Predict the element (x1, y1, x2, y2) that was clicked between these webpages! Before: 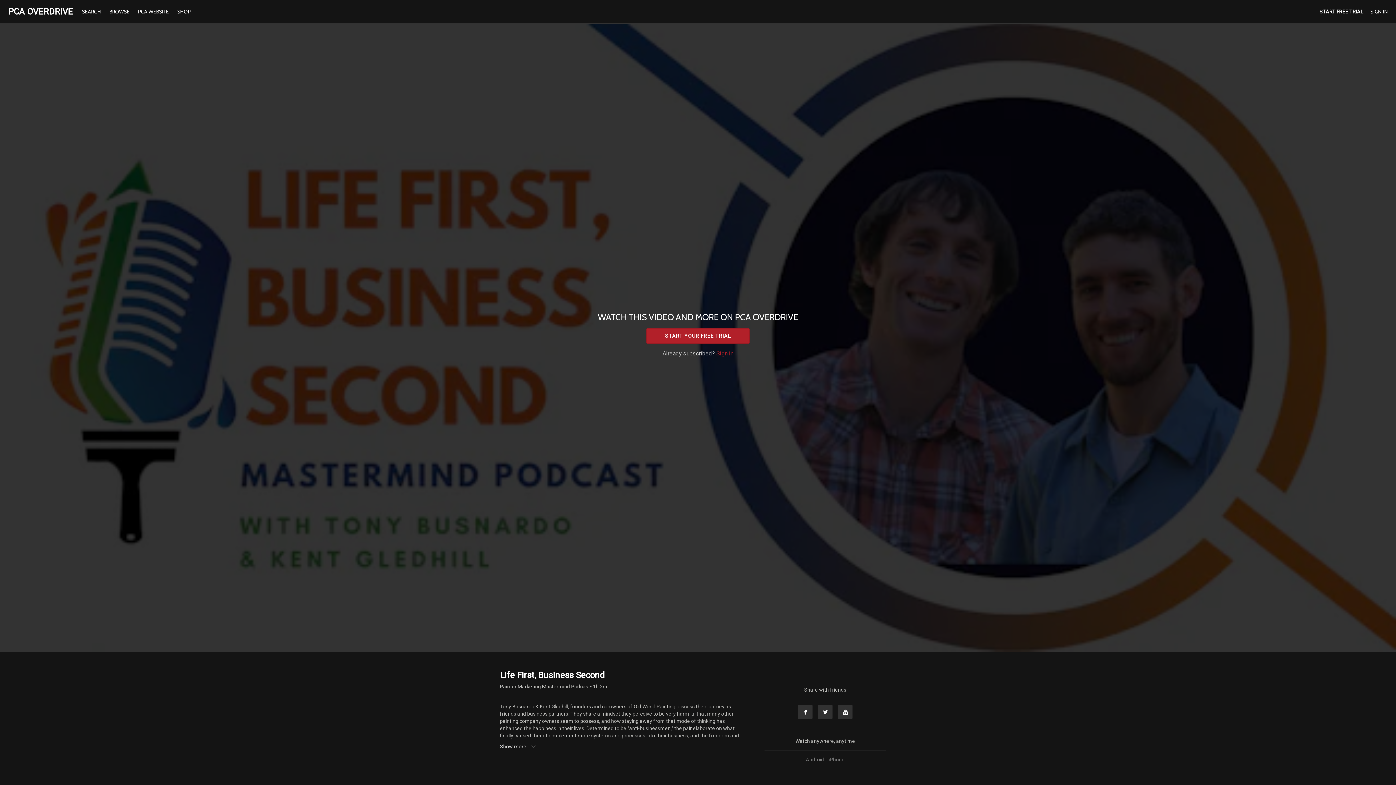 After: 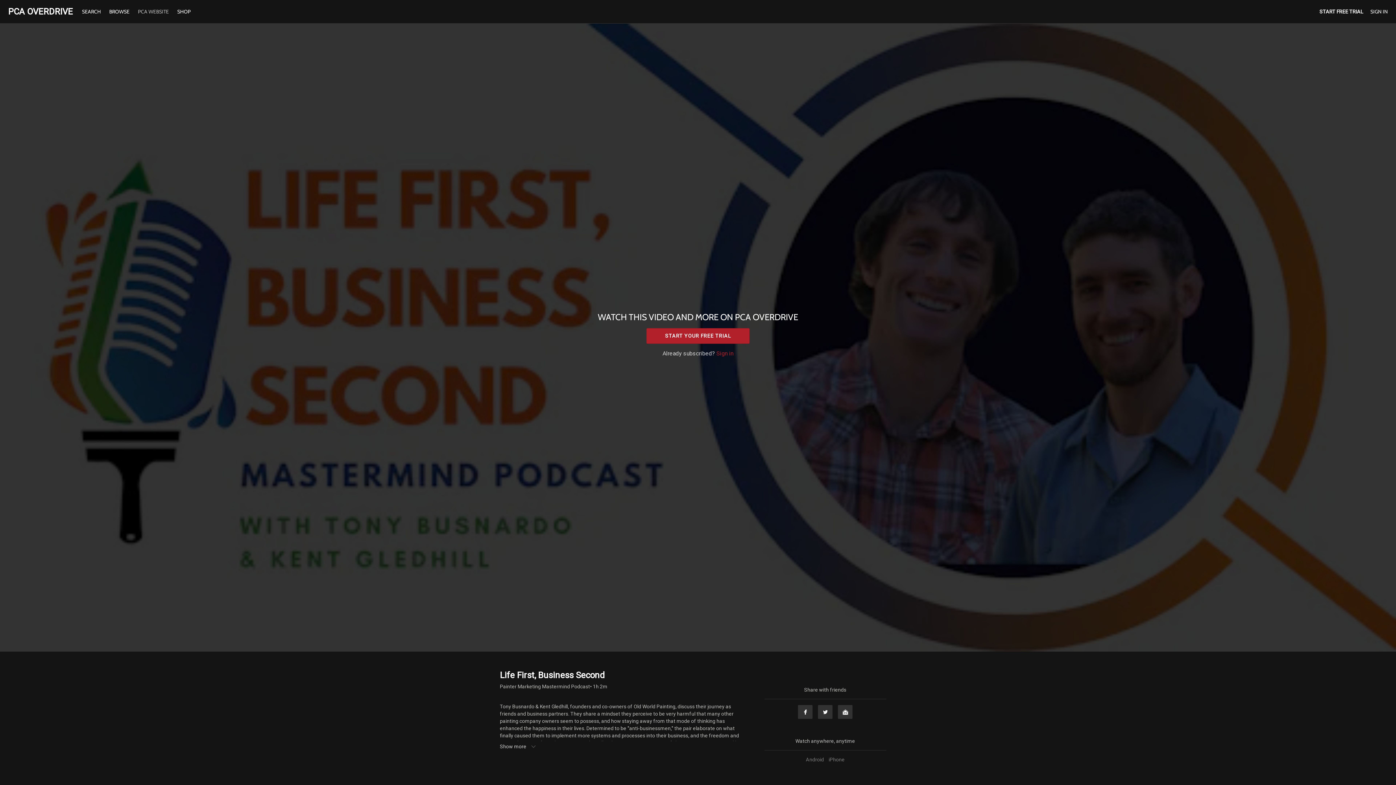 Action: bbox: (134, 8, 172, 14) label: PCA WEBSITE